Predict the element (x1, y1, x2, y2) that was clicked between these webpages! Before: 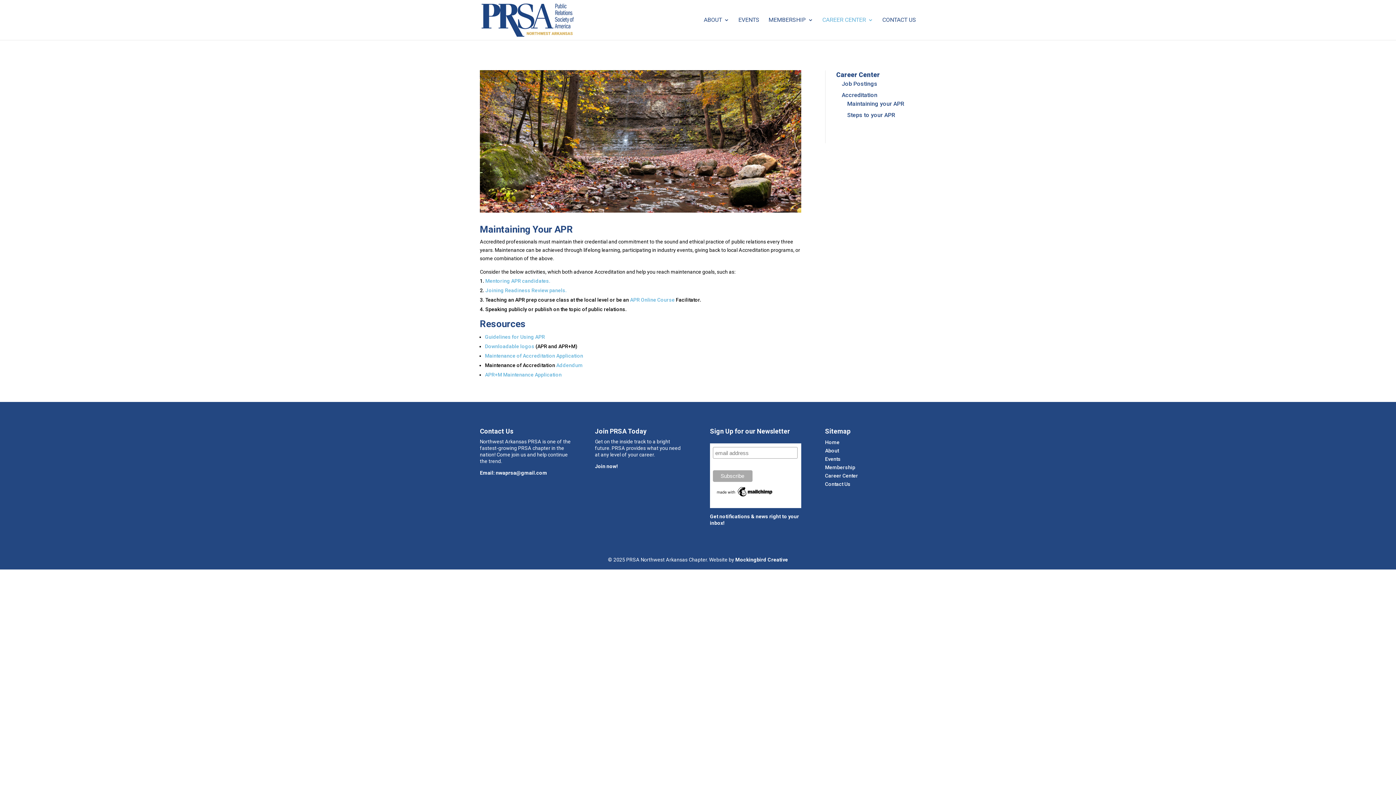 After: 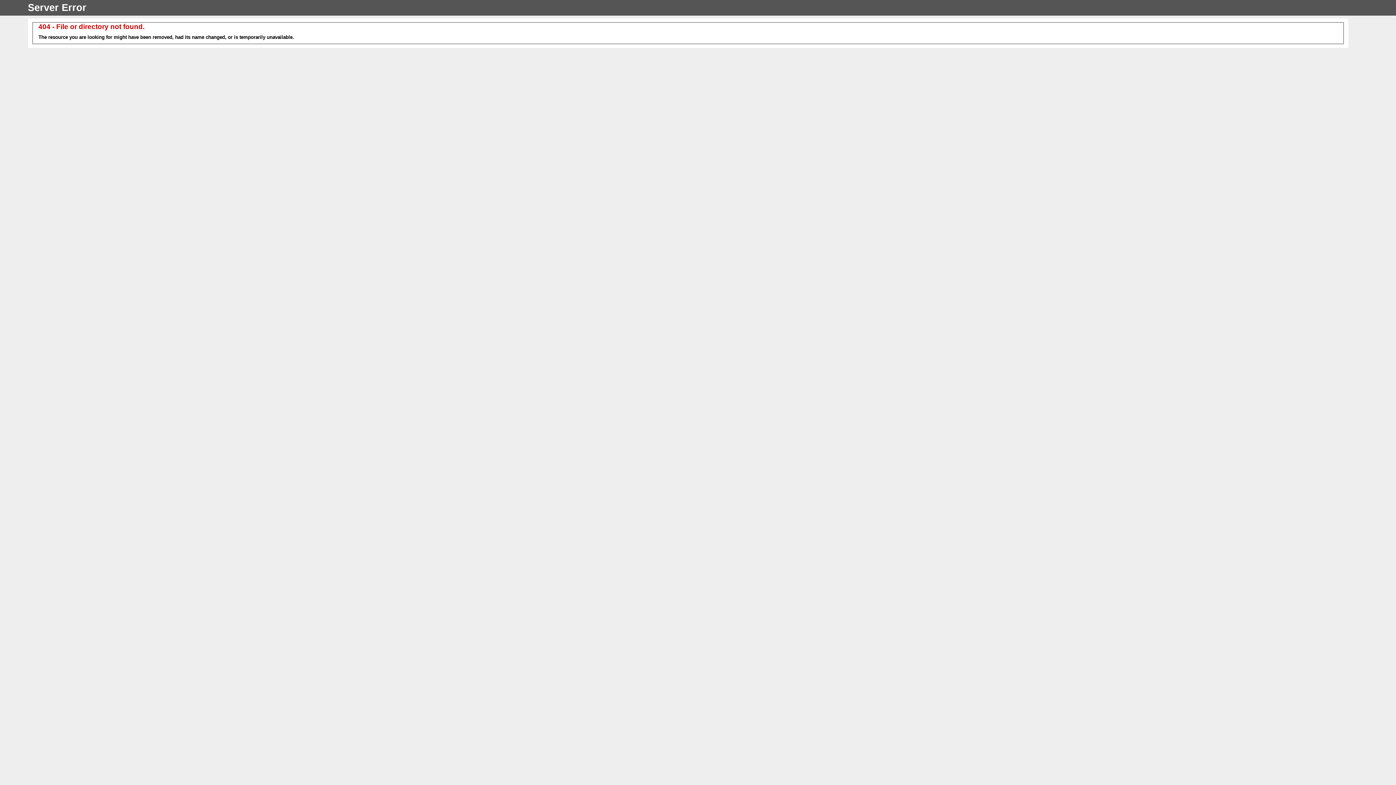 Action: bbox: (485, 372, 561, 377) label: APR+M Maintenance Application